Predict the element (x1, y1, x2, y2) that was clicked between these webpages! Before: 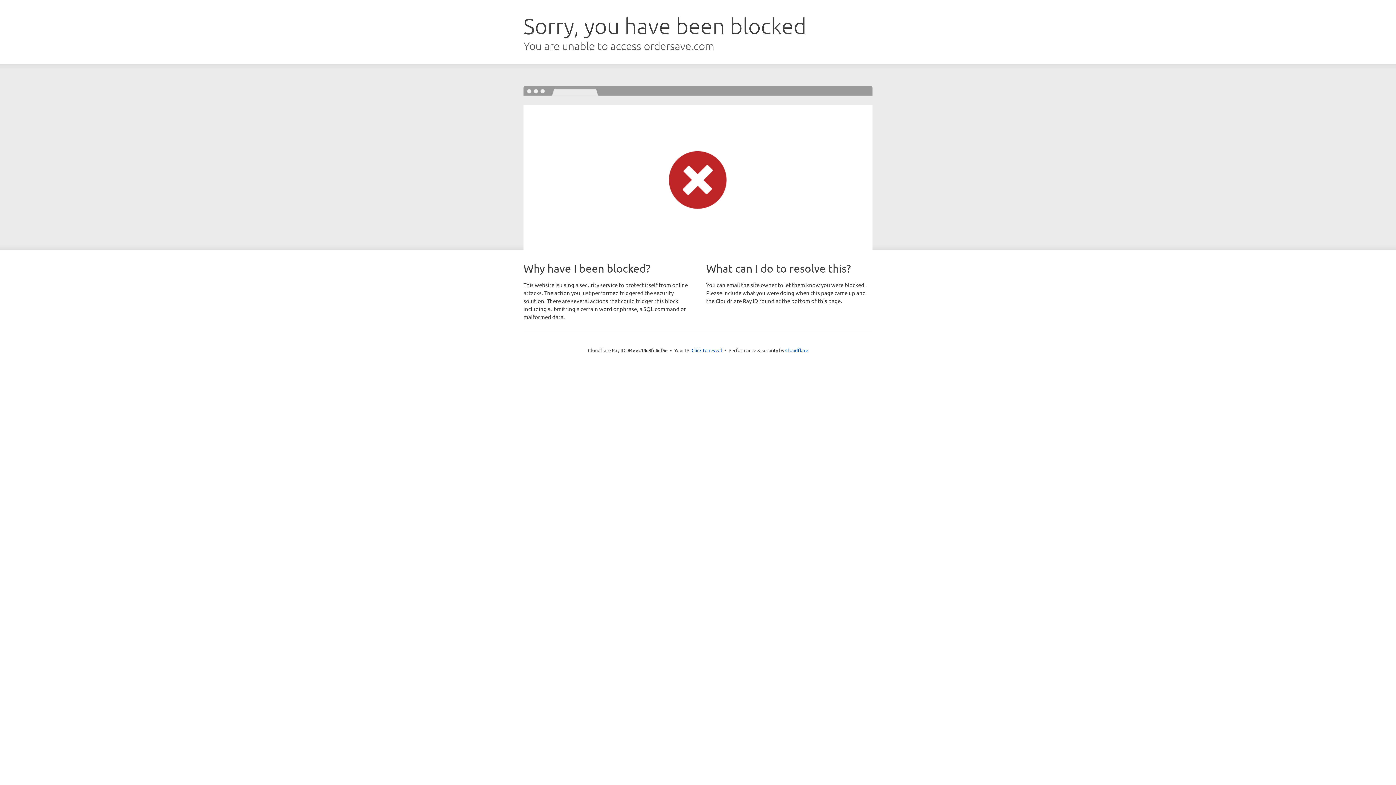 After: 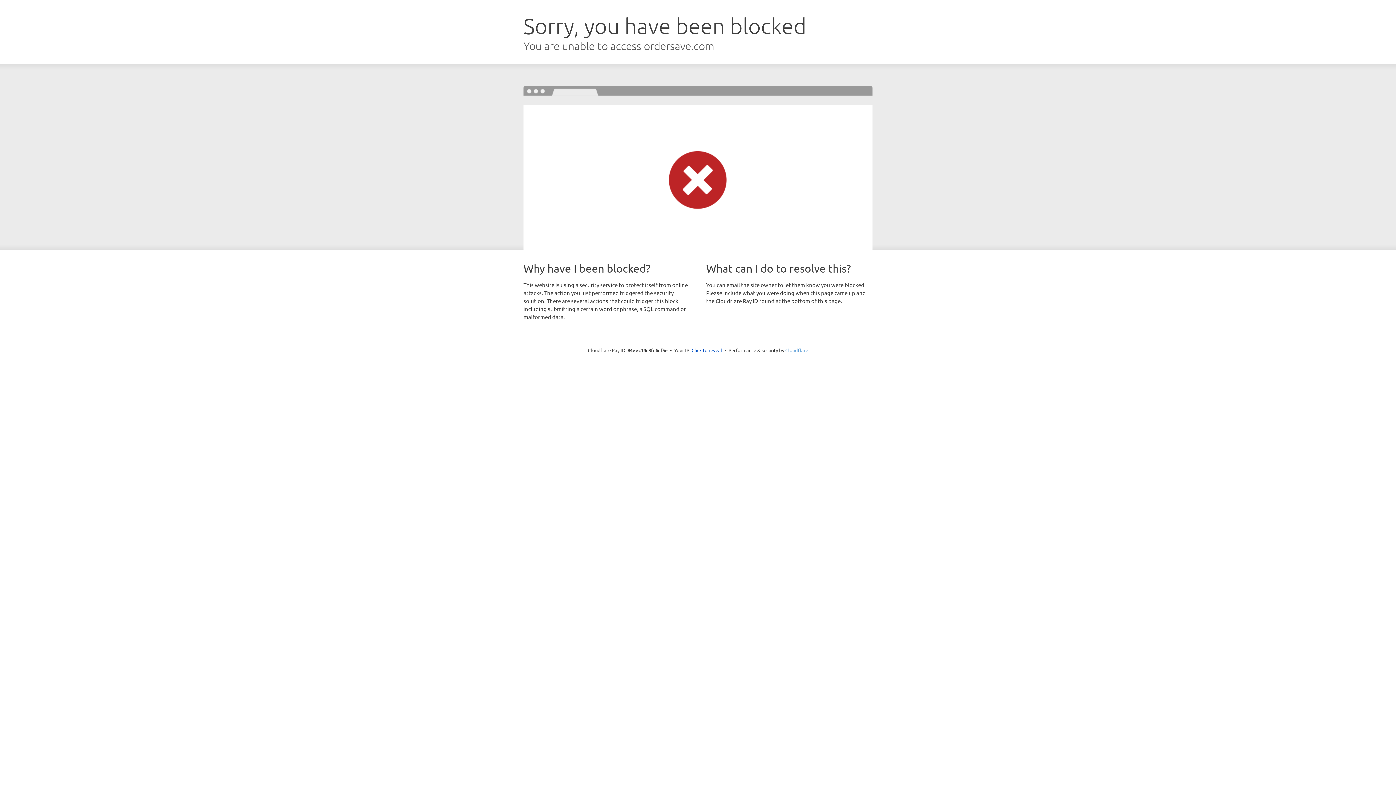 Action: label: Cloudflare bbox: (785, 347, 808, 353)